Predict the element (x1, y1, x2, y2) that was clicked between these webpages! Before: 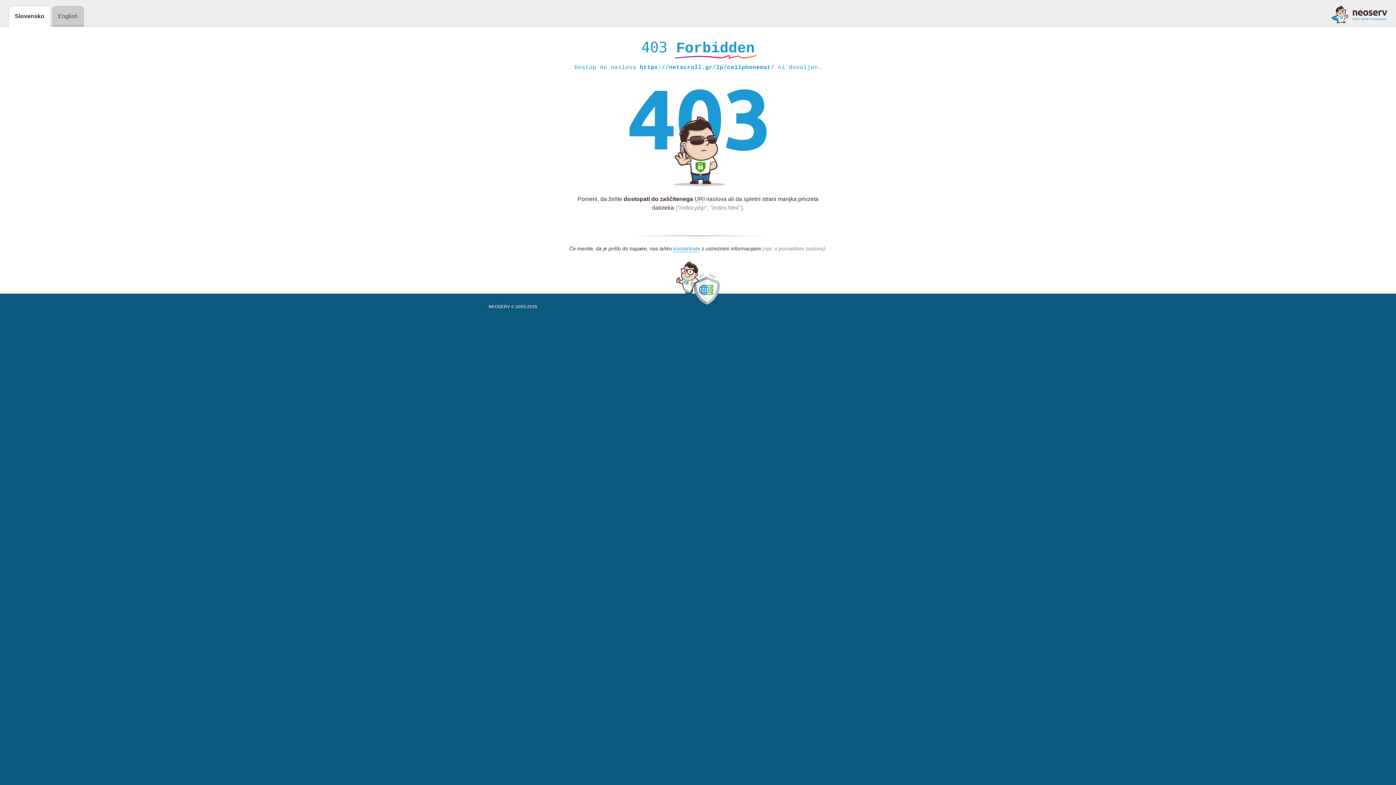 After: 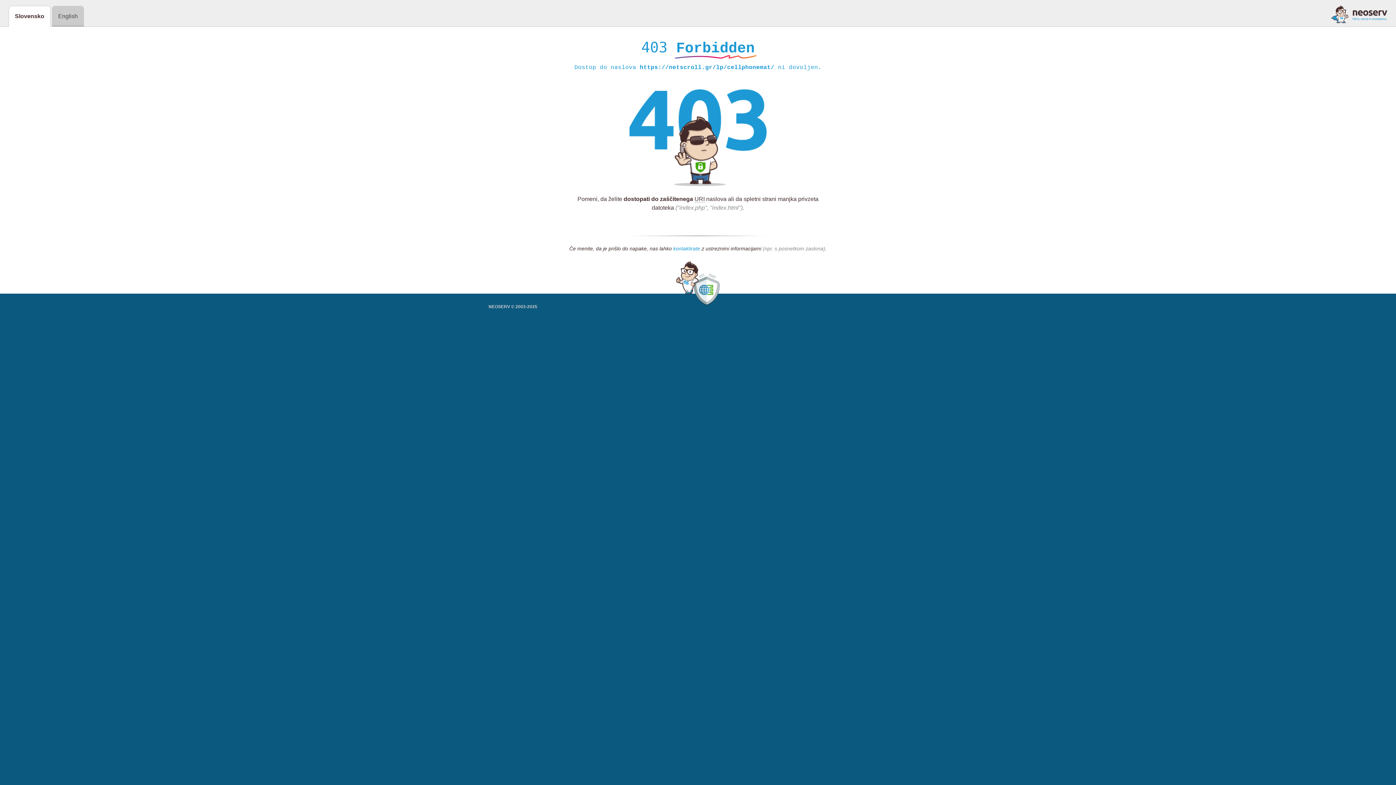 Action: label: kontaktirate bbox: (673, 245, 700, 252)